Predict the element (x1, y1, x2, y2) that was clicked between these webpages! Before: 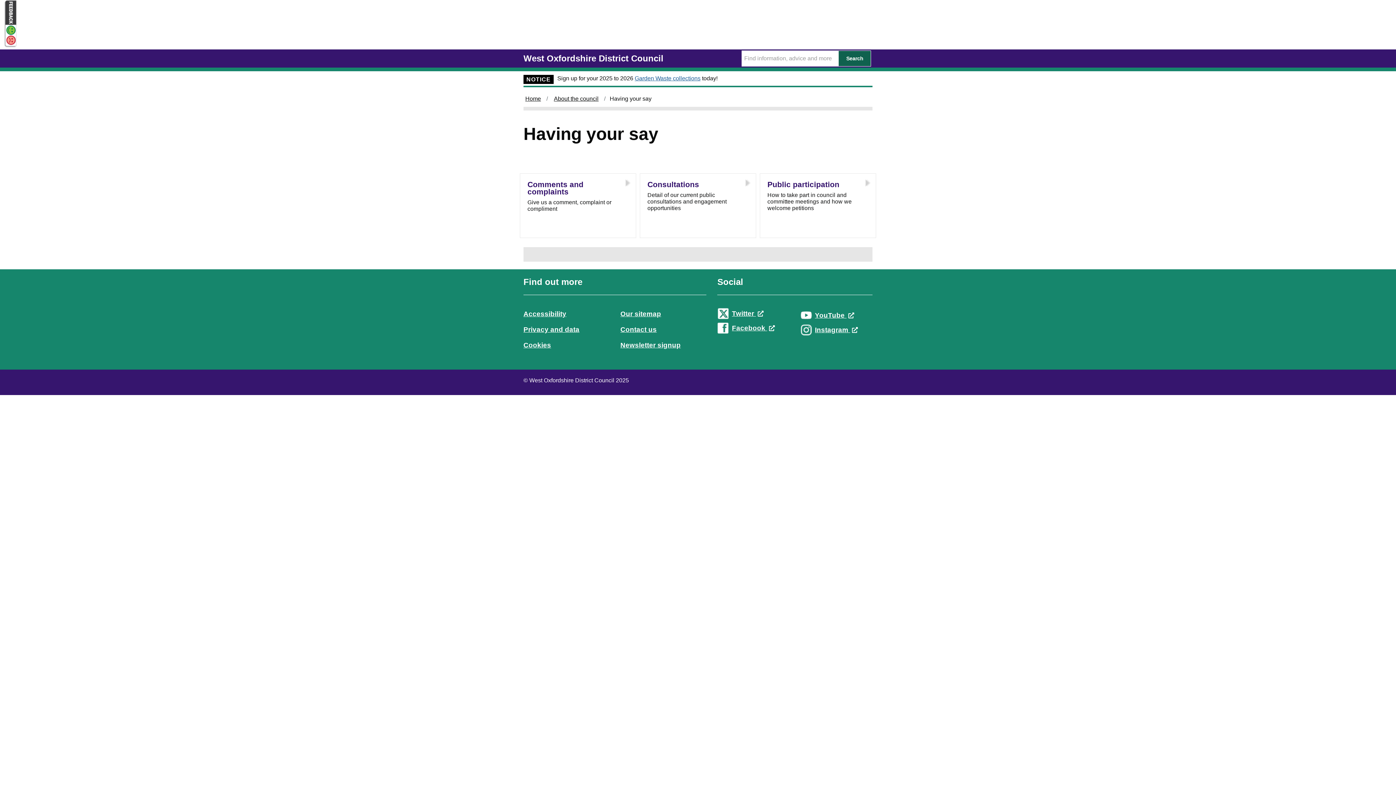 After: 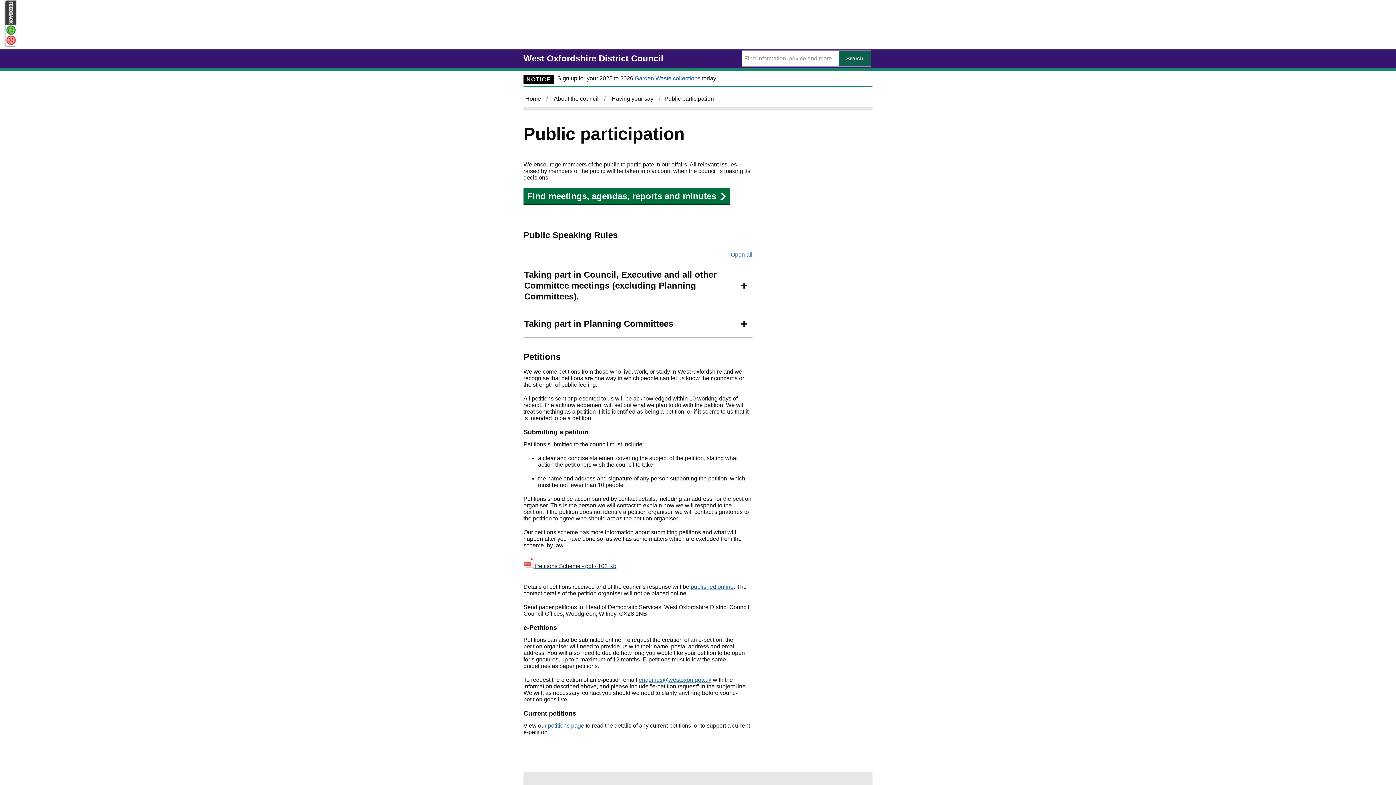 Action: bbox: (759, 173, 876, 238) label: Public participation

How to take part in council and committee meetings and how we welcome petitions